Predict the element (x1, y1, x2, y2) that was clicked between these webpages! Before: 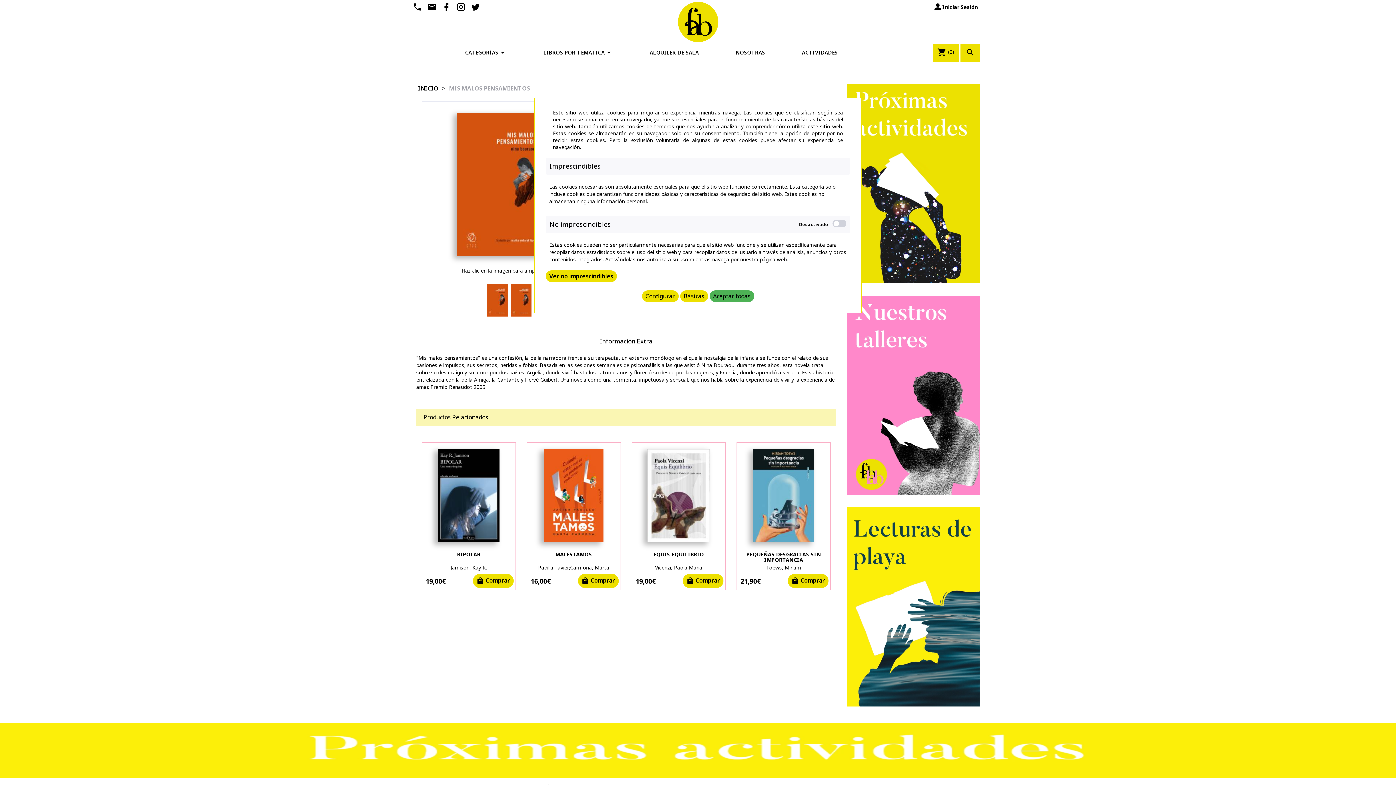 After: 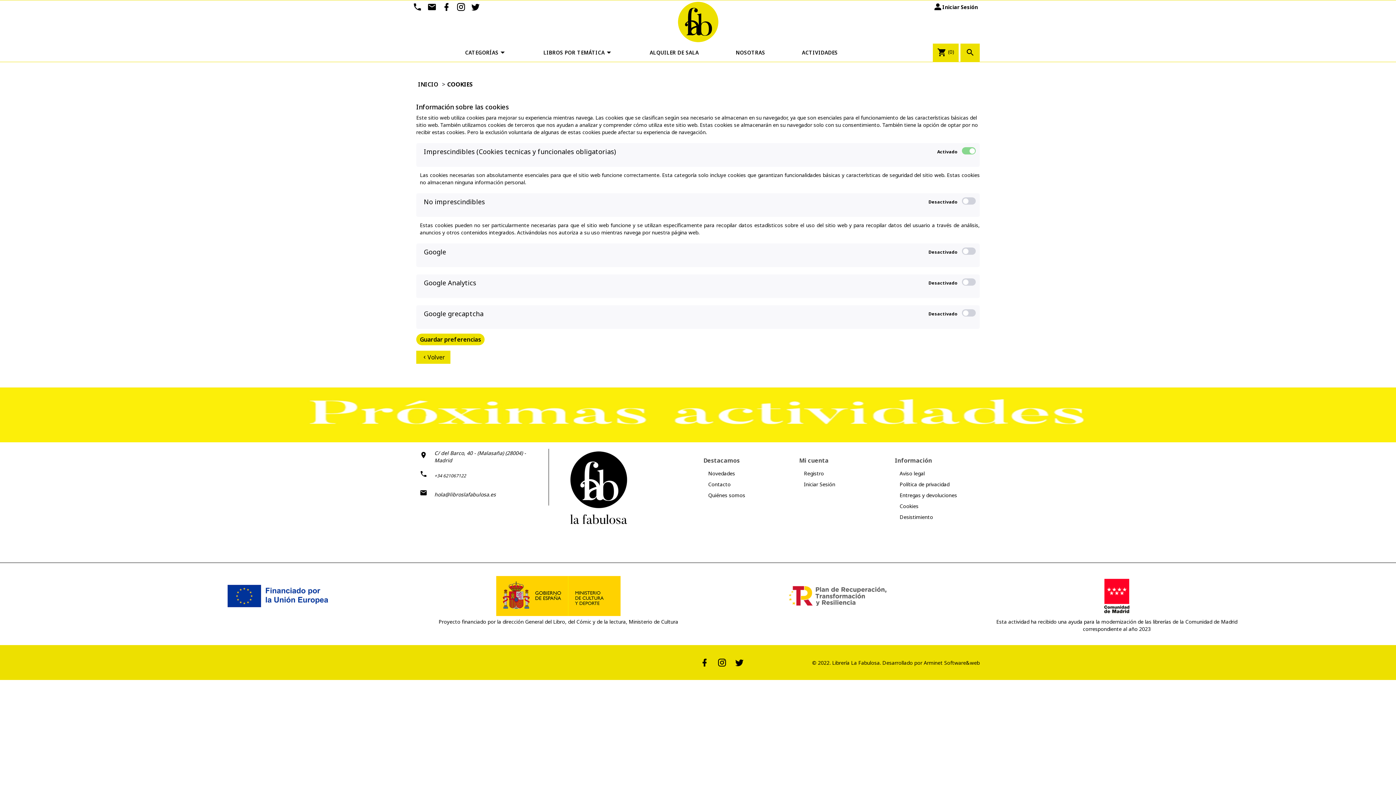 Action: bbox: (642, 290, 678, 302) label: Configurar